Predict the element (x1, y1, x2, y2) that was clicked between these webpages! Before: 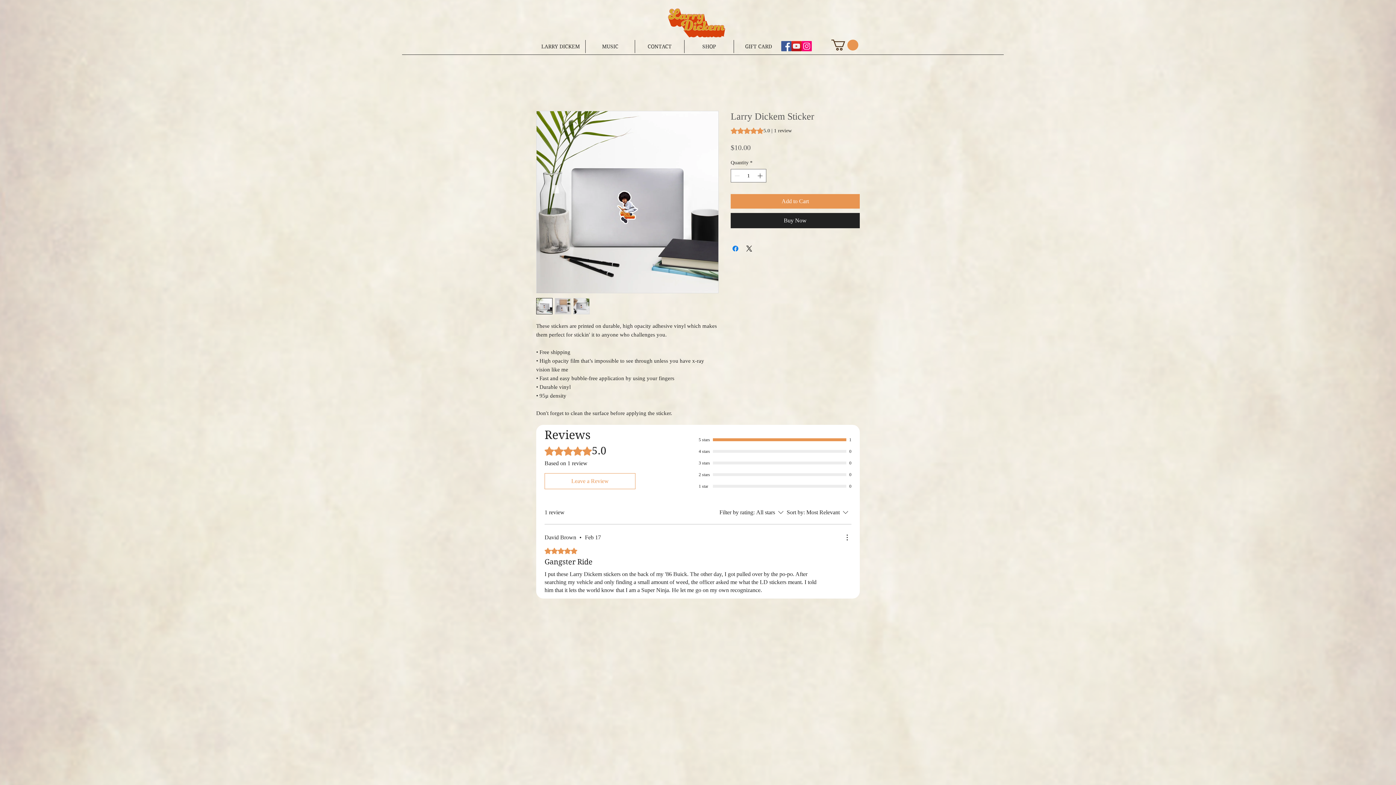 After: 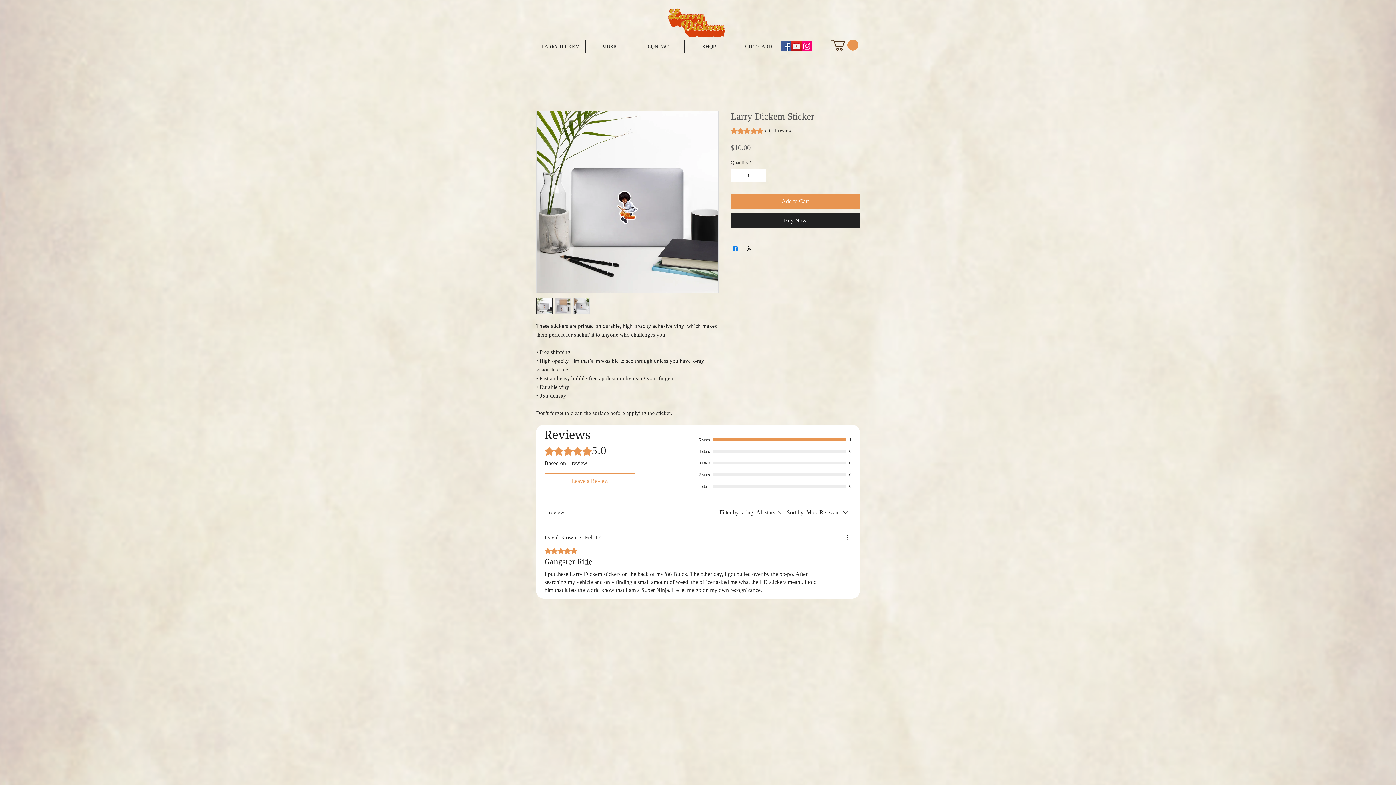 Action: bbox: (573, 298, 589, 314)